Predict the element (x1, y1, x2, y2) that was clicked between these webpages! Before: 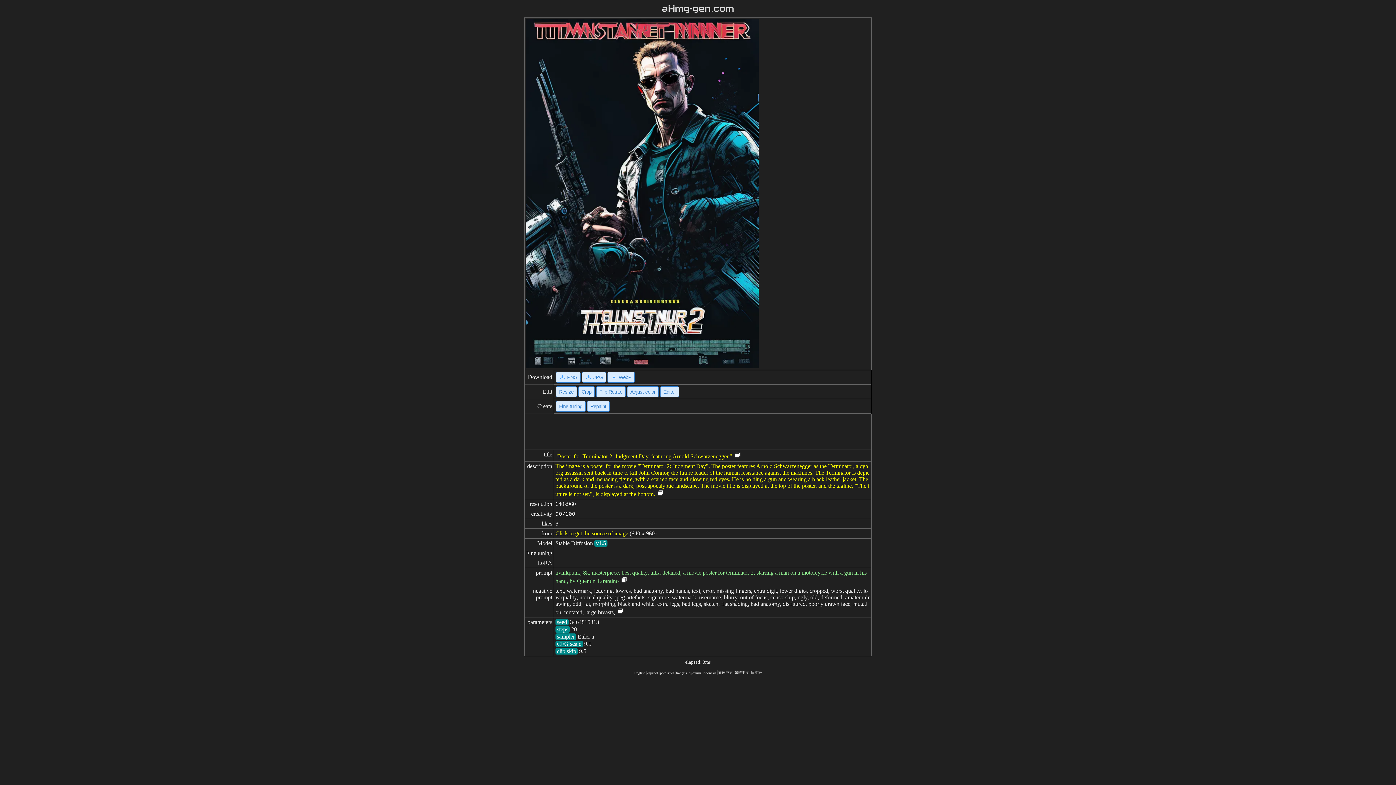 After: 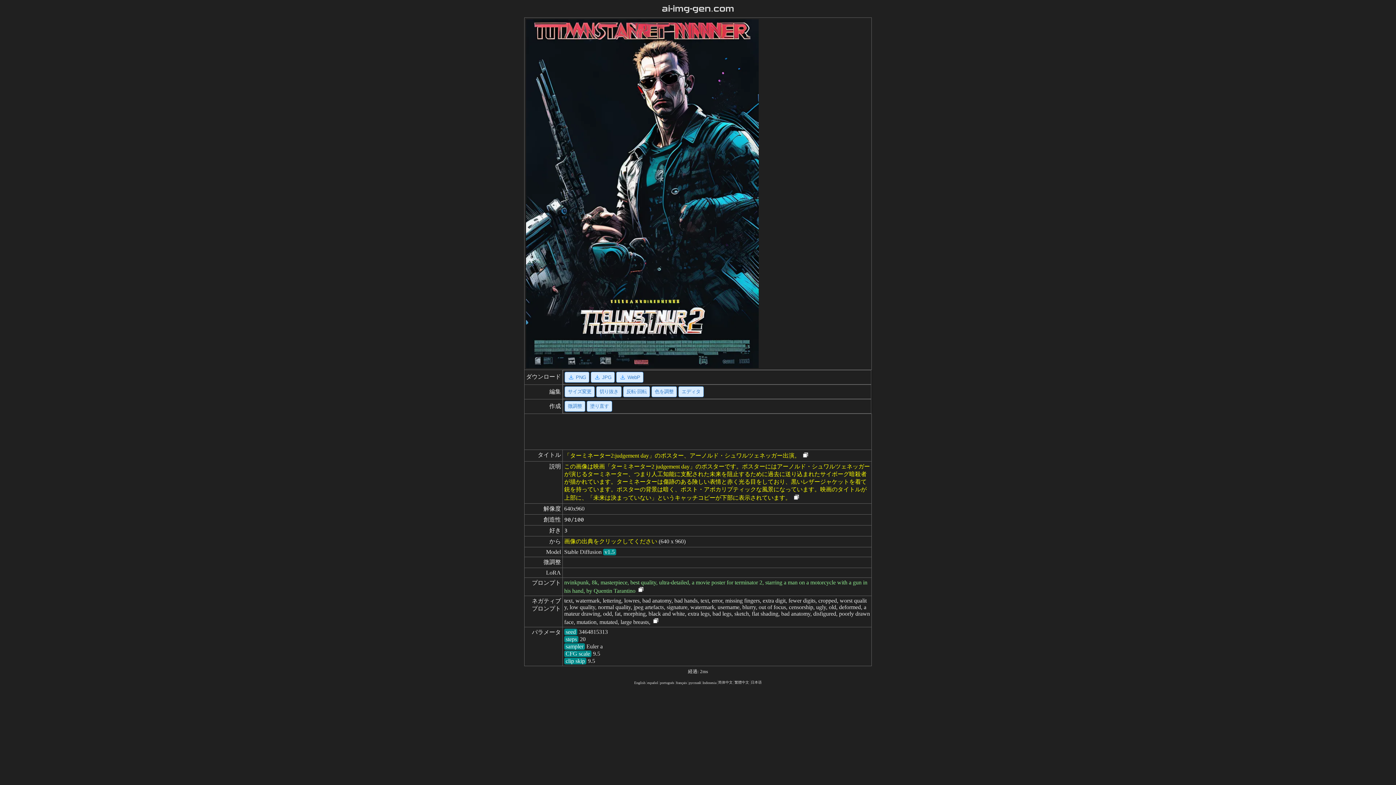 Action: label: 日本语 bbox: (750, 670, 762, 675)